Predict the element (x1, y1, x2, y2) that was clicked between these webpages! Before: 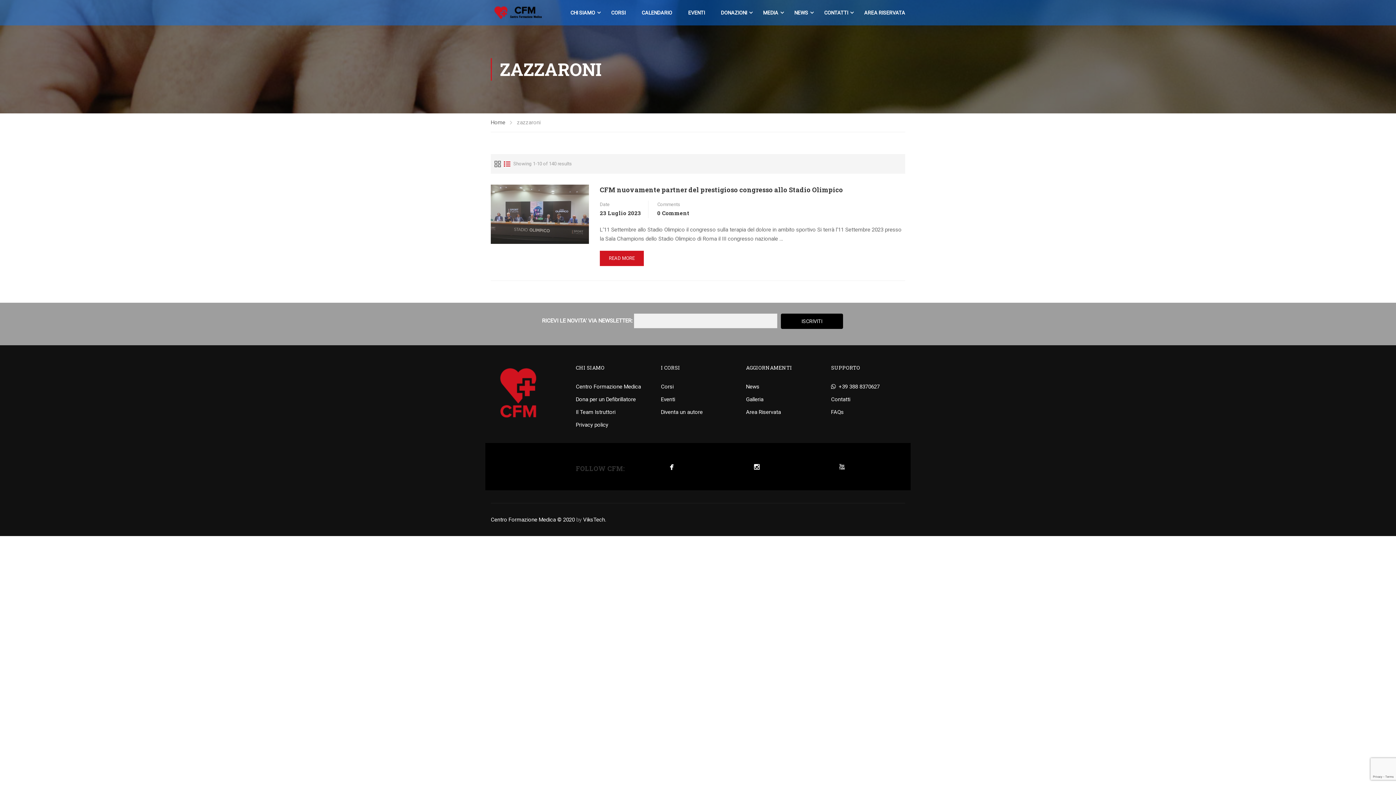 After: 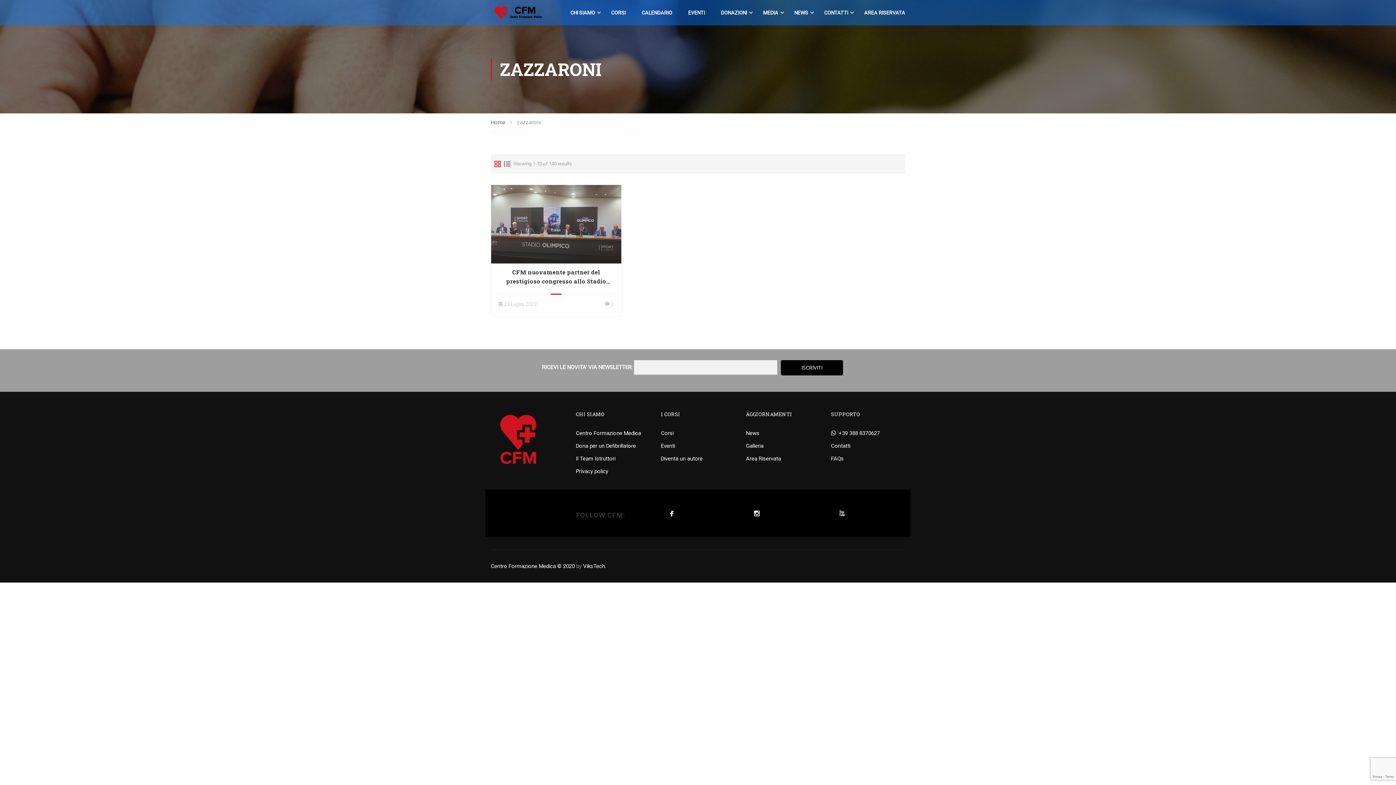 Action: bbox: (494, 160, 501, 167)